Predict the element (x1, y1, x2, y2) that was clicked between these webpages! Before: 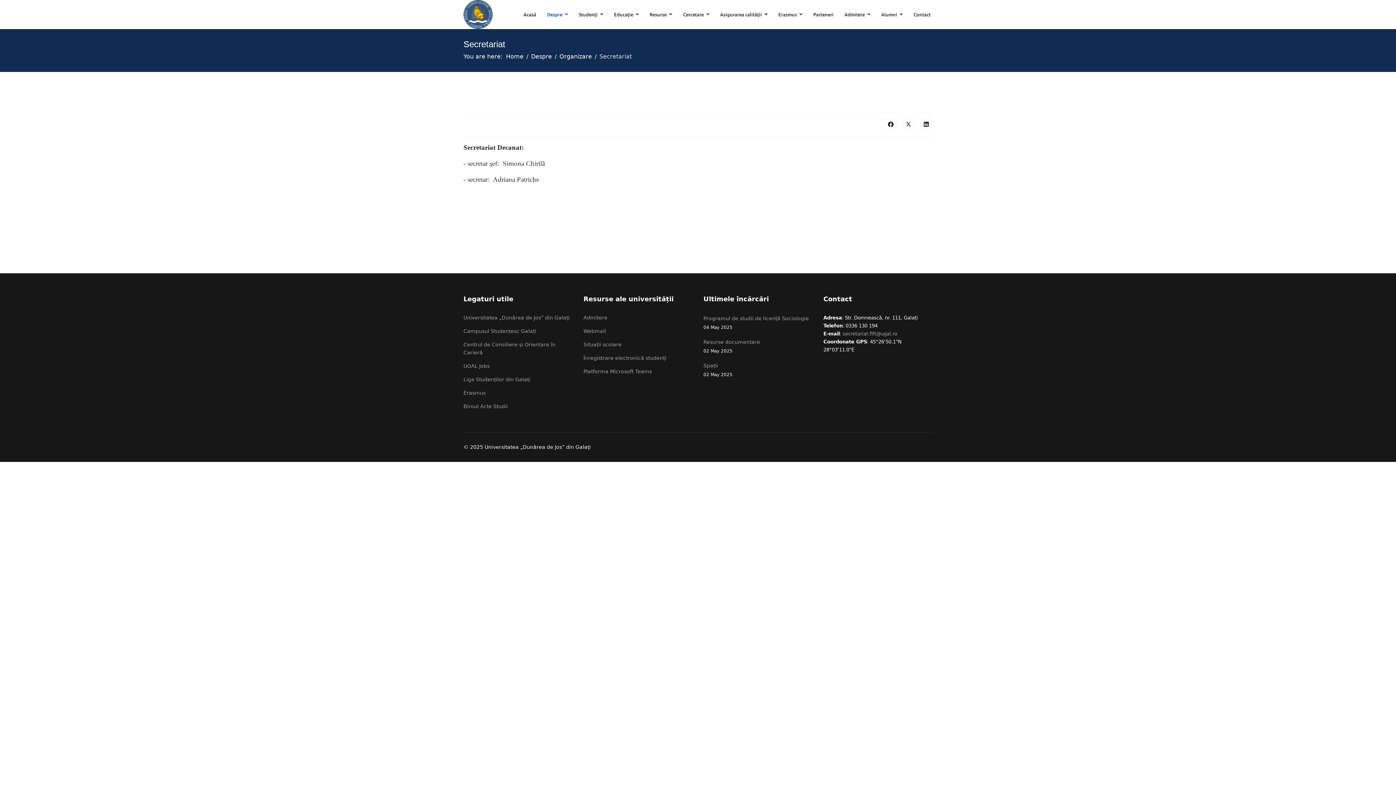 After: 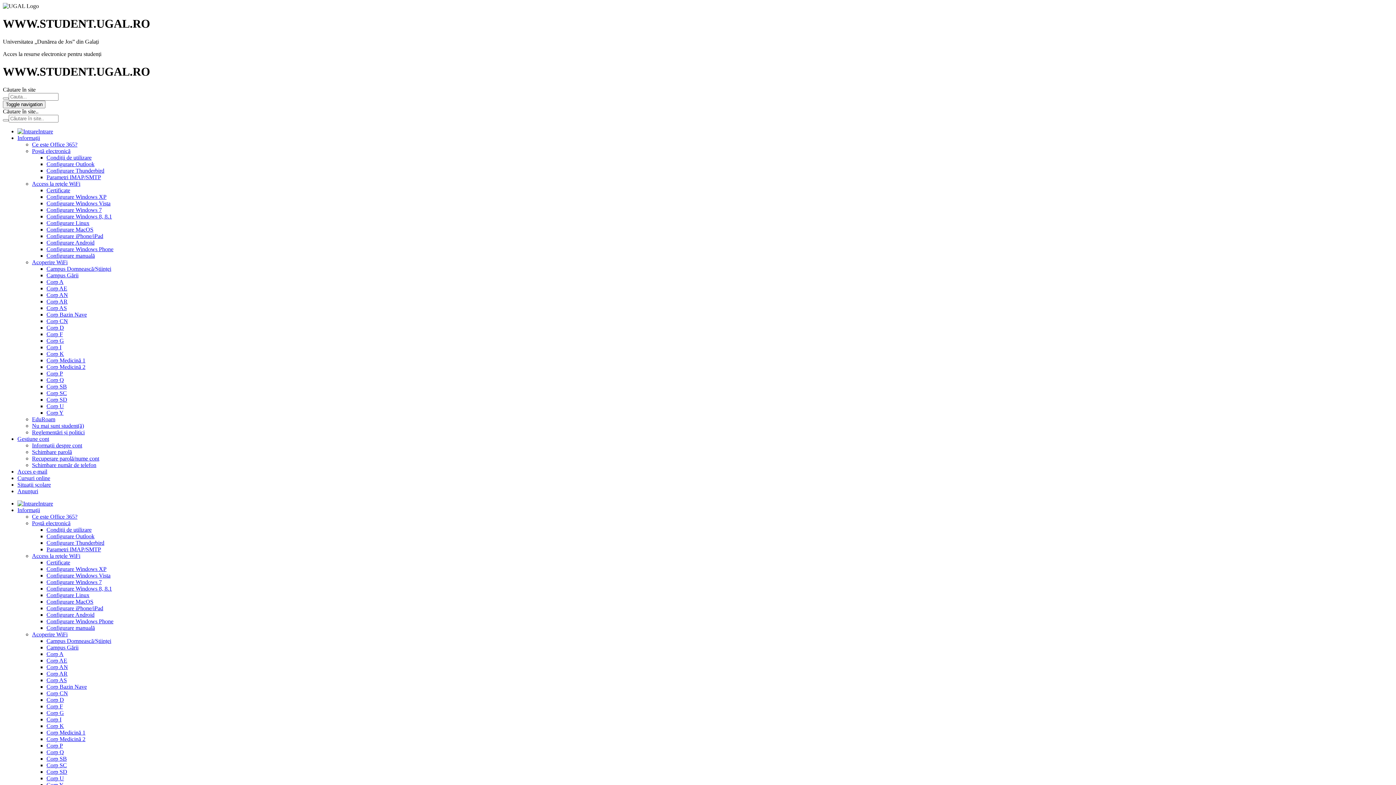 Action: label: Înregistrare electronică studenți bbox: (583, 354, 692, 362)